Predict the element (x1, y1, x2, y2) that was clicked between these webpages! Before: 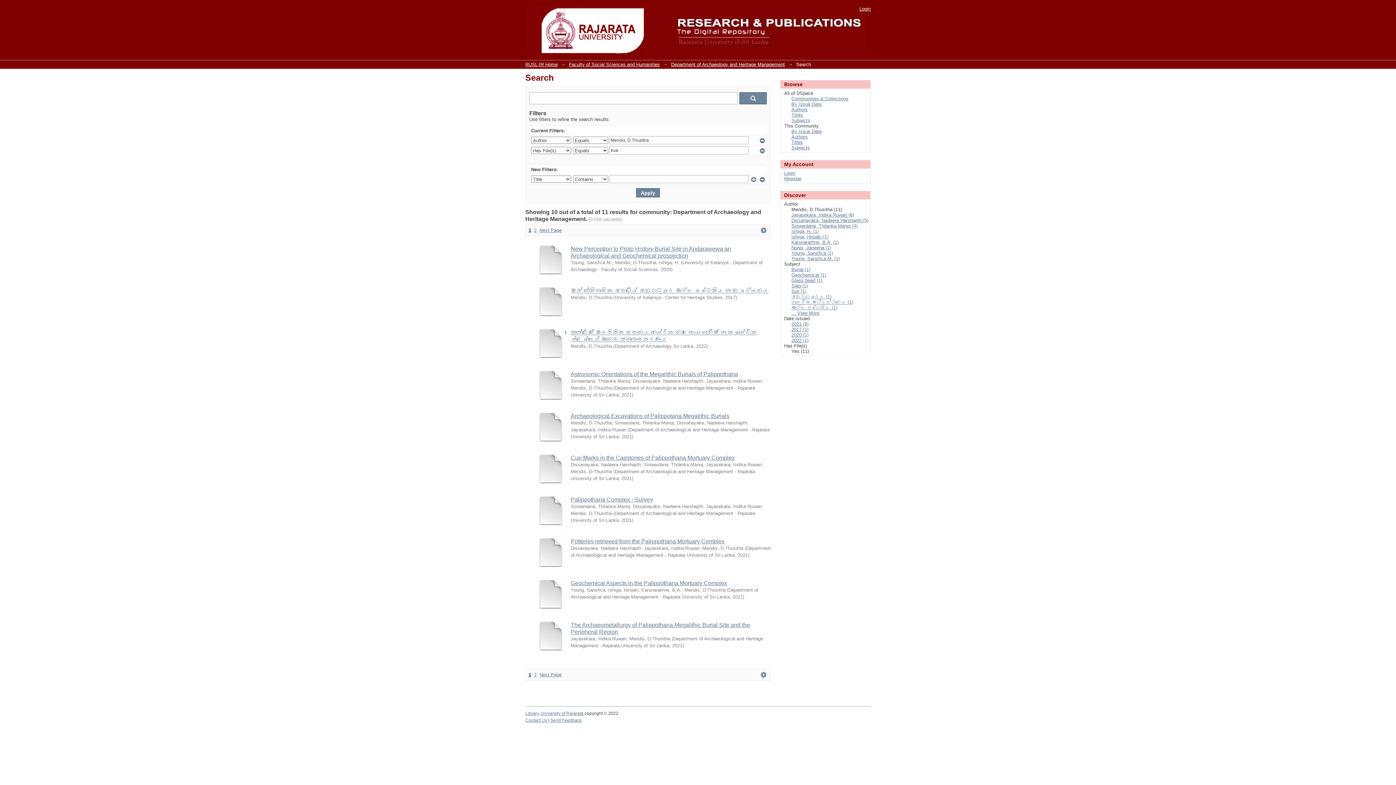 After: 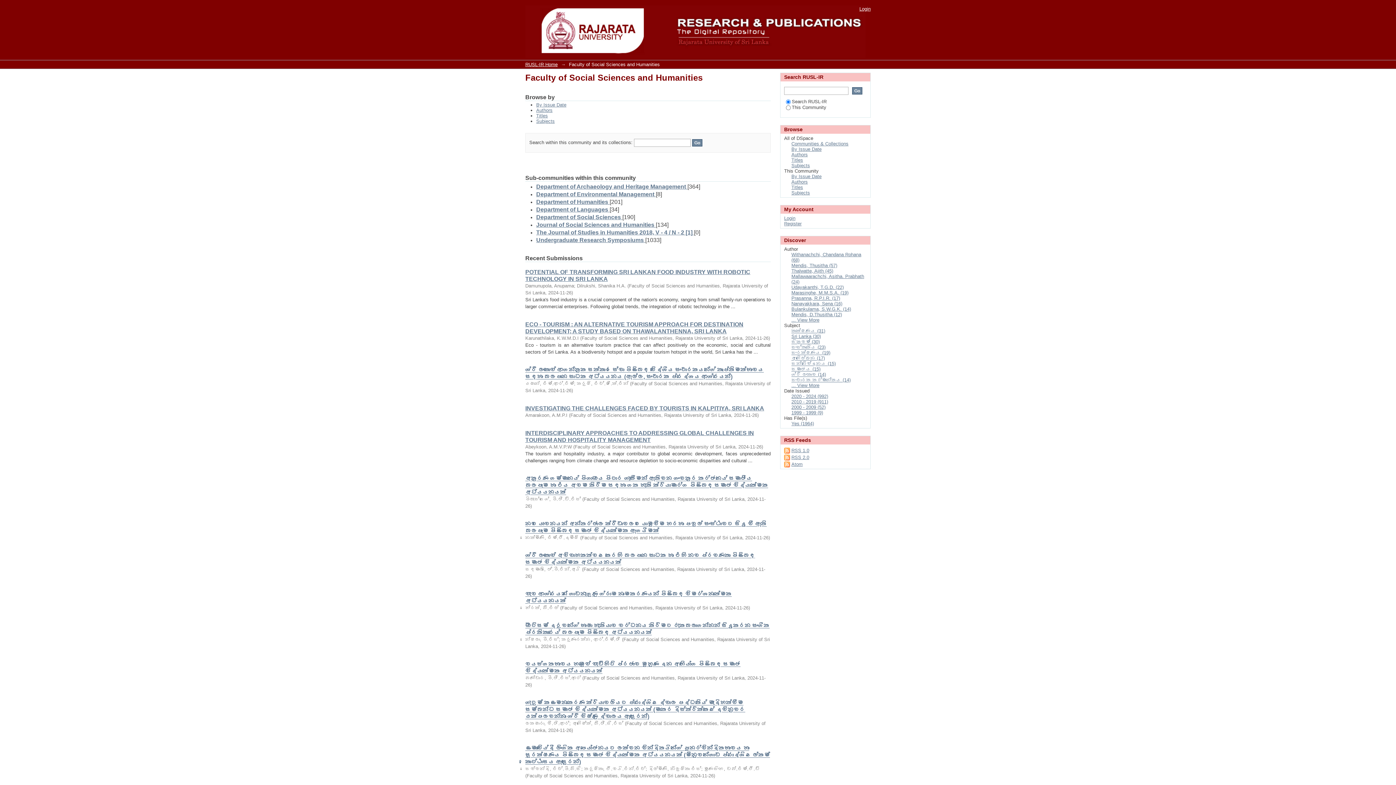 Action: bbox: (569, 61, 660, 67) label: Faculty of Social Sciences and Humanities